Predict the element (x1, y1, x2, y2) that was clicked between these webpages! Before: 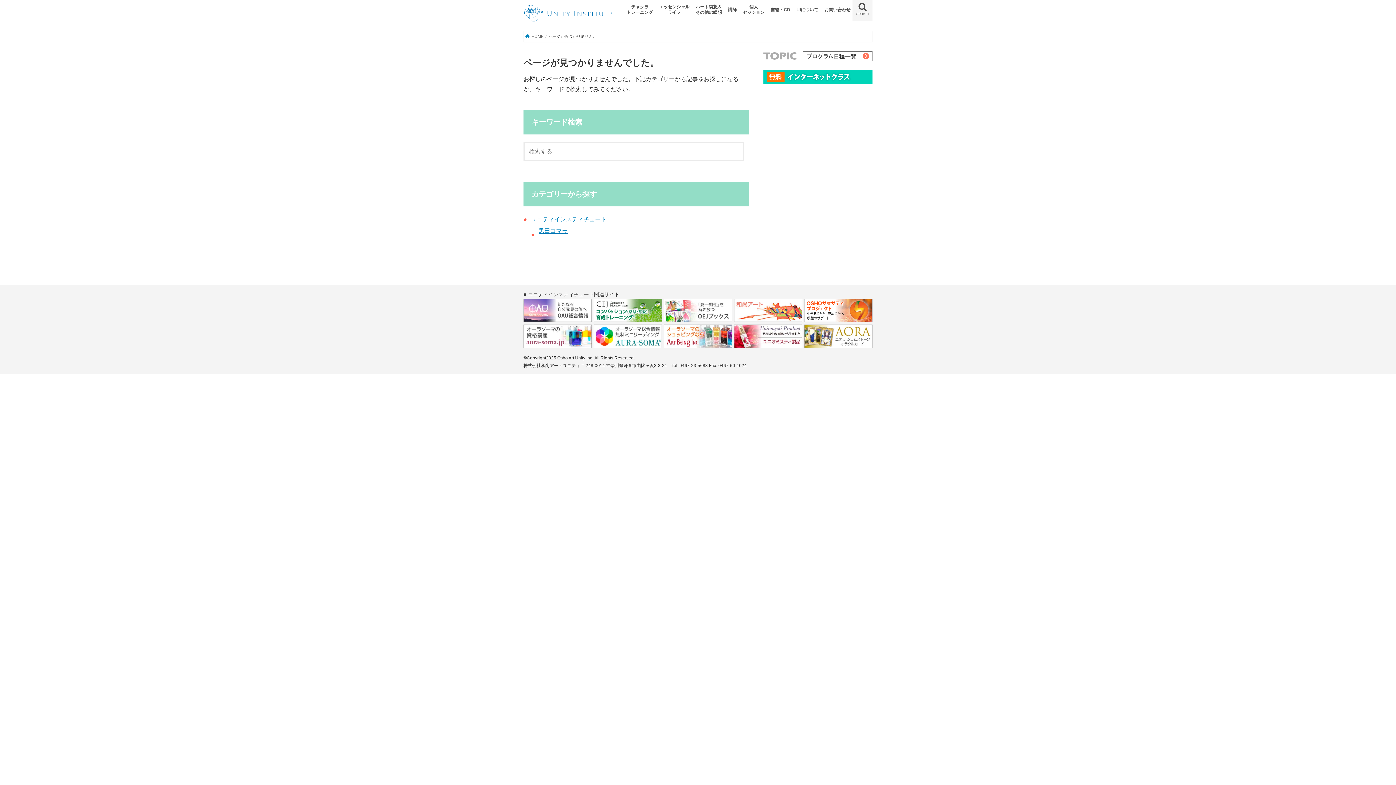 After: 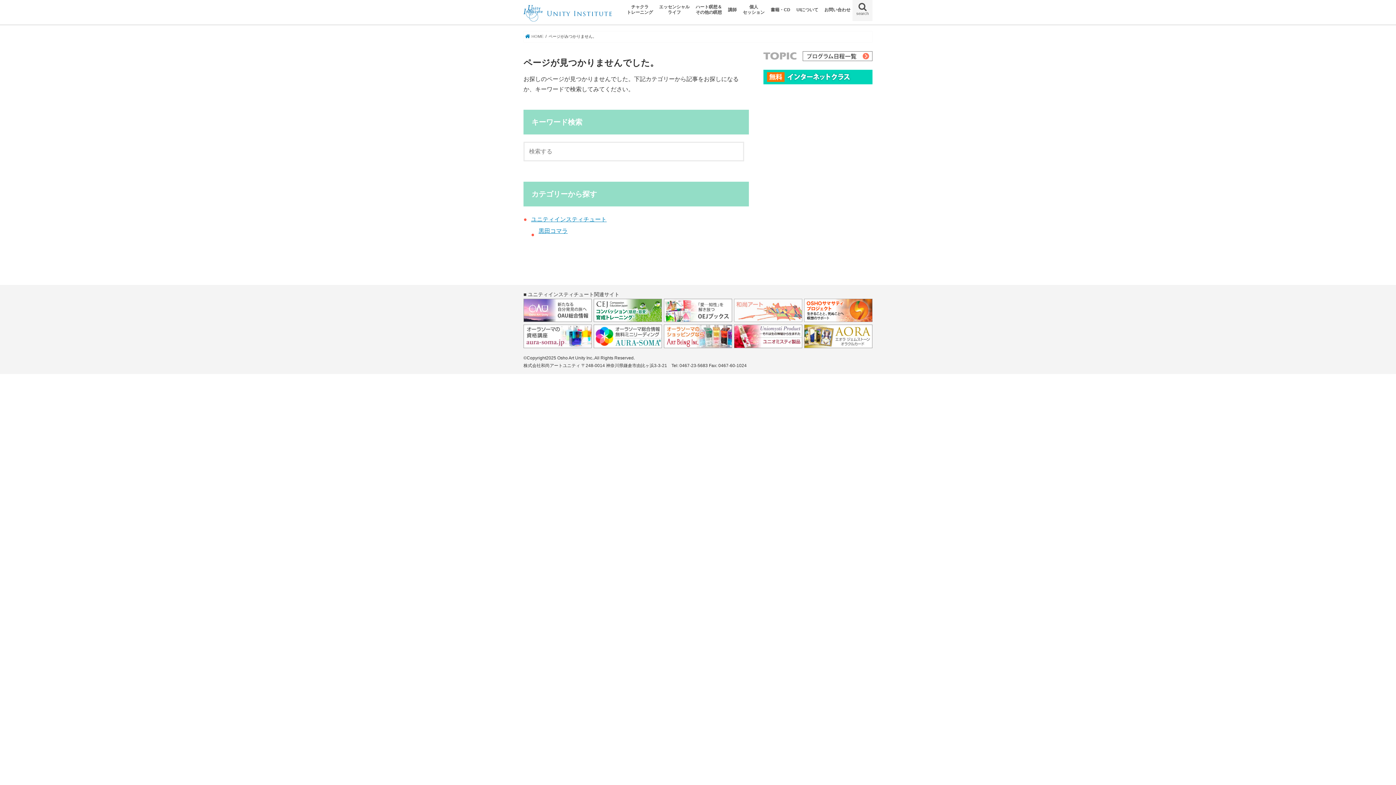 Action: bbox: (734, 298, 802, 324)